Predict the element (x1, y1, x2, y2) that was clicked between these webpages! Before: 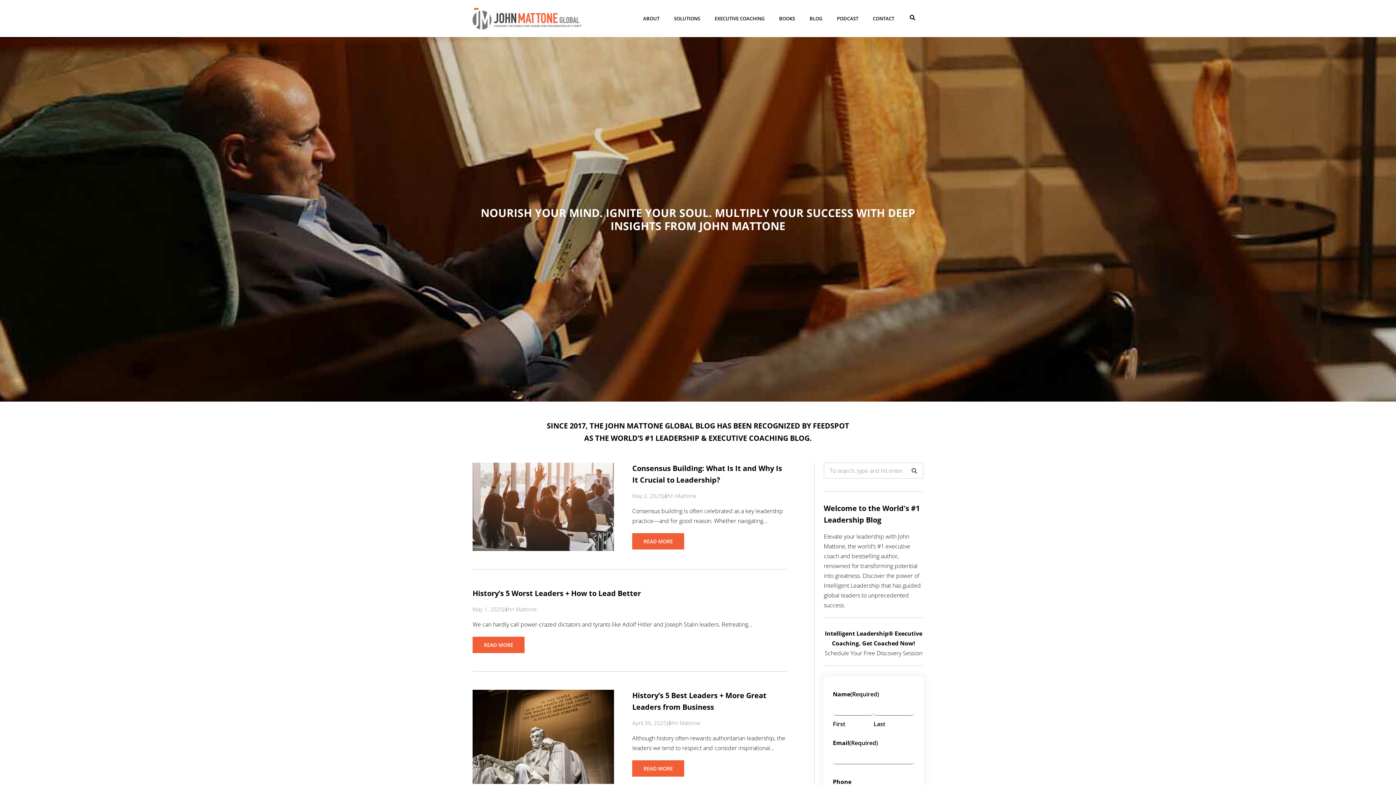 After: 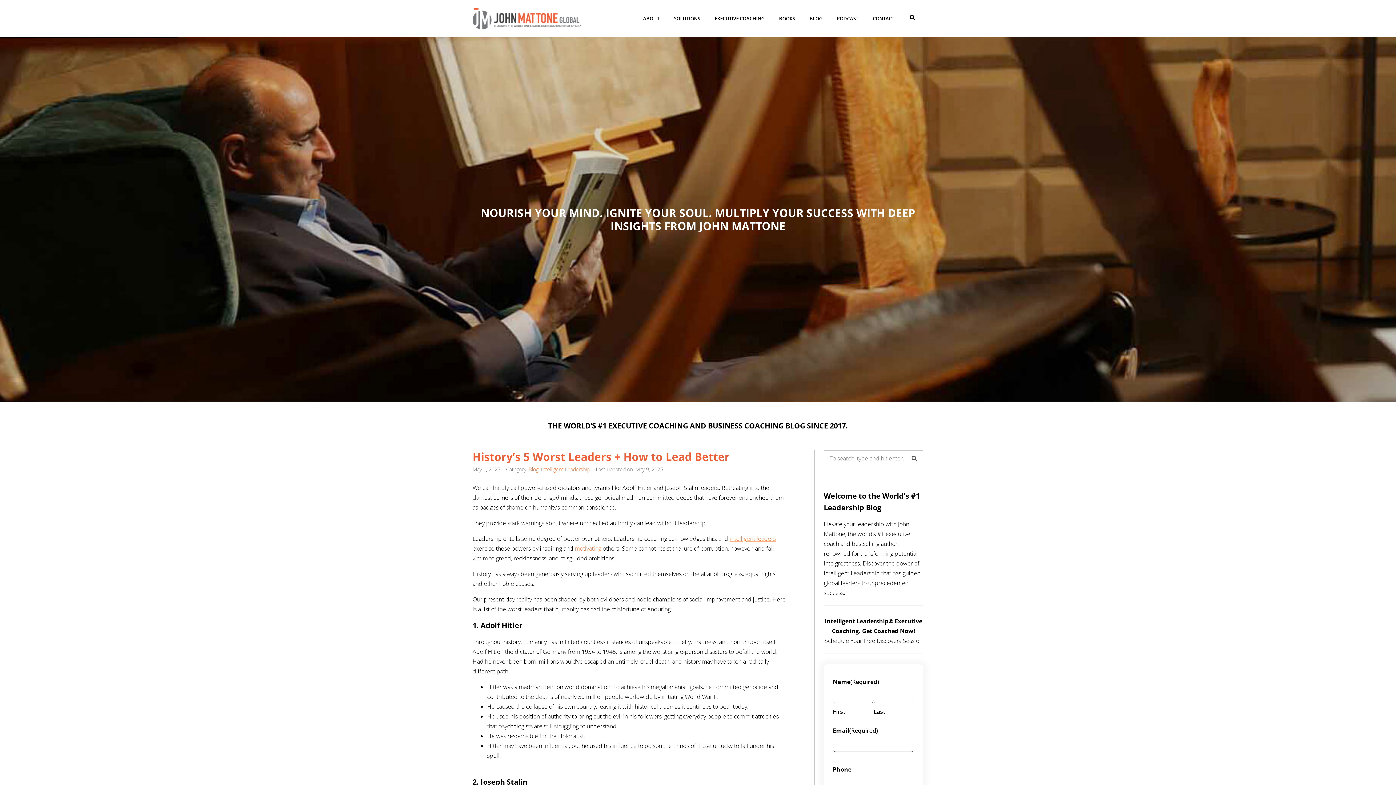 Action: label: History’s 5 Worst Leaders + How to Lead Better bbox: (472, 588, 641, 598)